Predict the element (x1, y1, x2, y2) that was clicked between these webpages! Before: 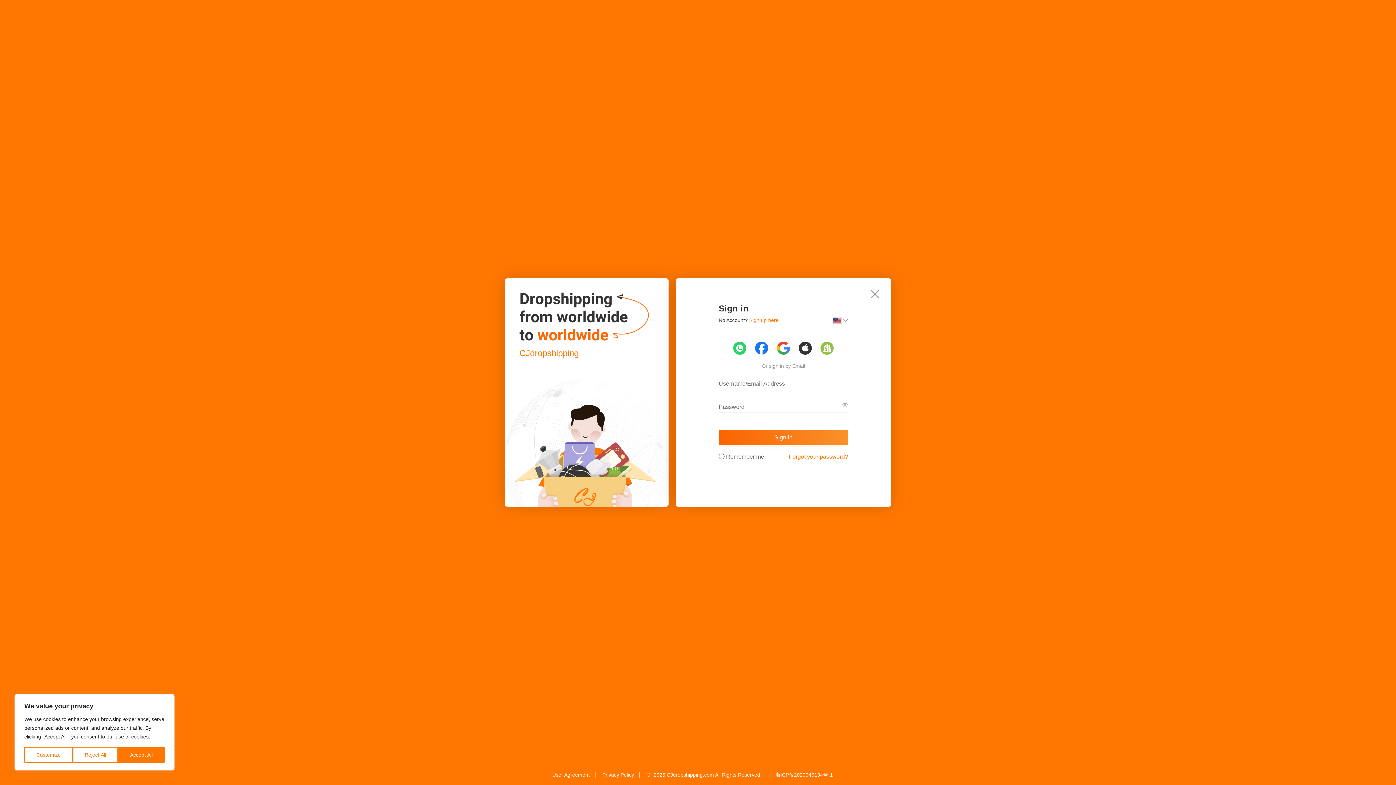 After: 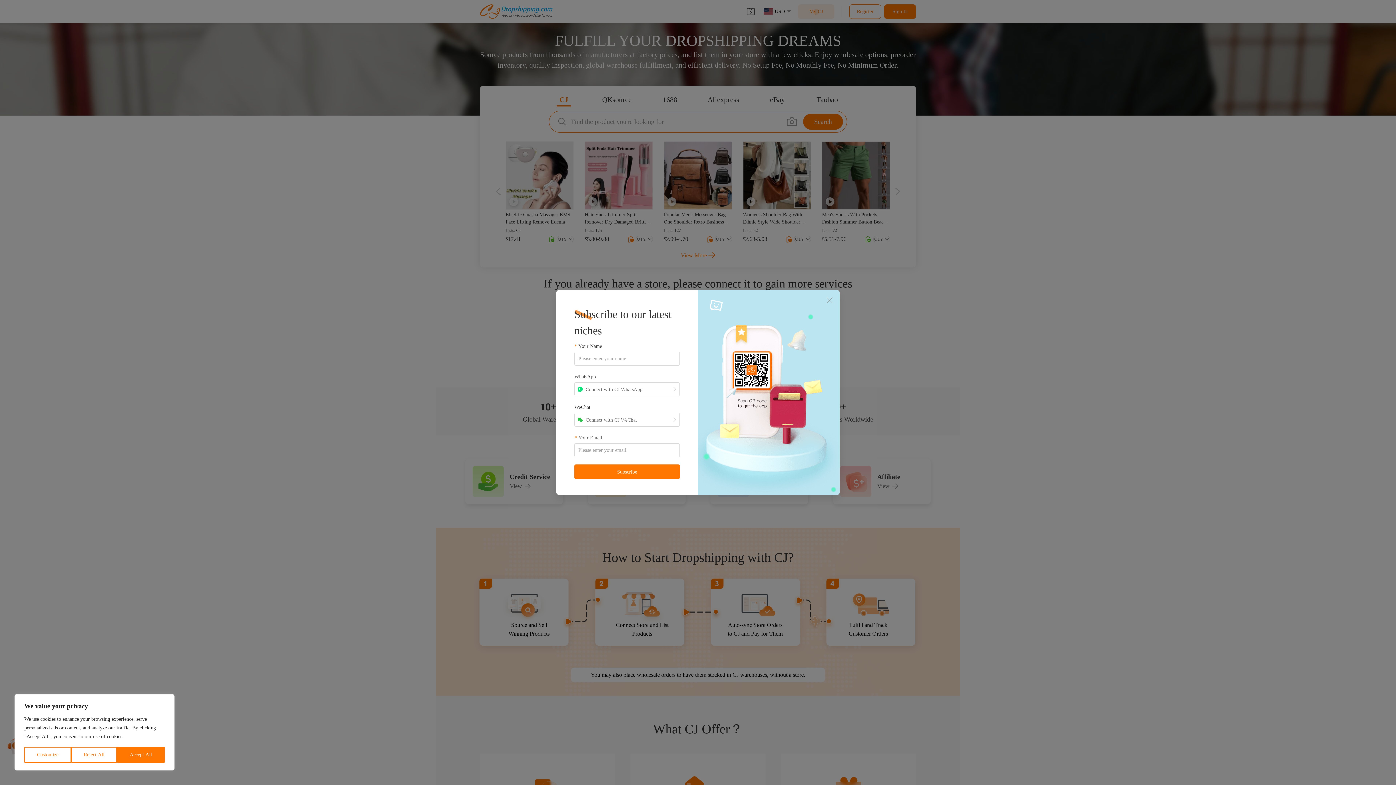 Action: label: CJdropshipping bbox: (519, 347, 649, 359)